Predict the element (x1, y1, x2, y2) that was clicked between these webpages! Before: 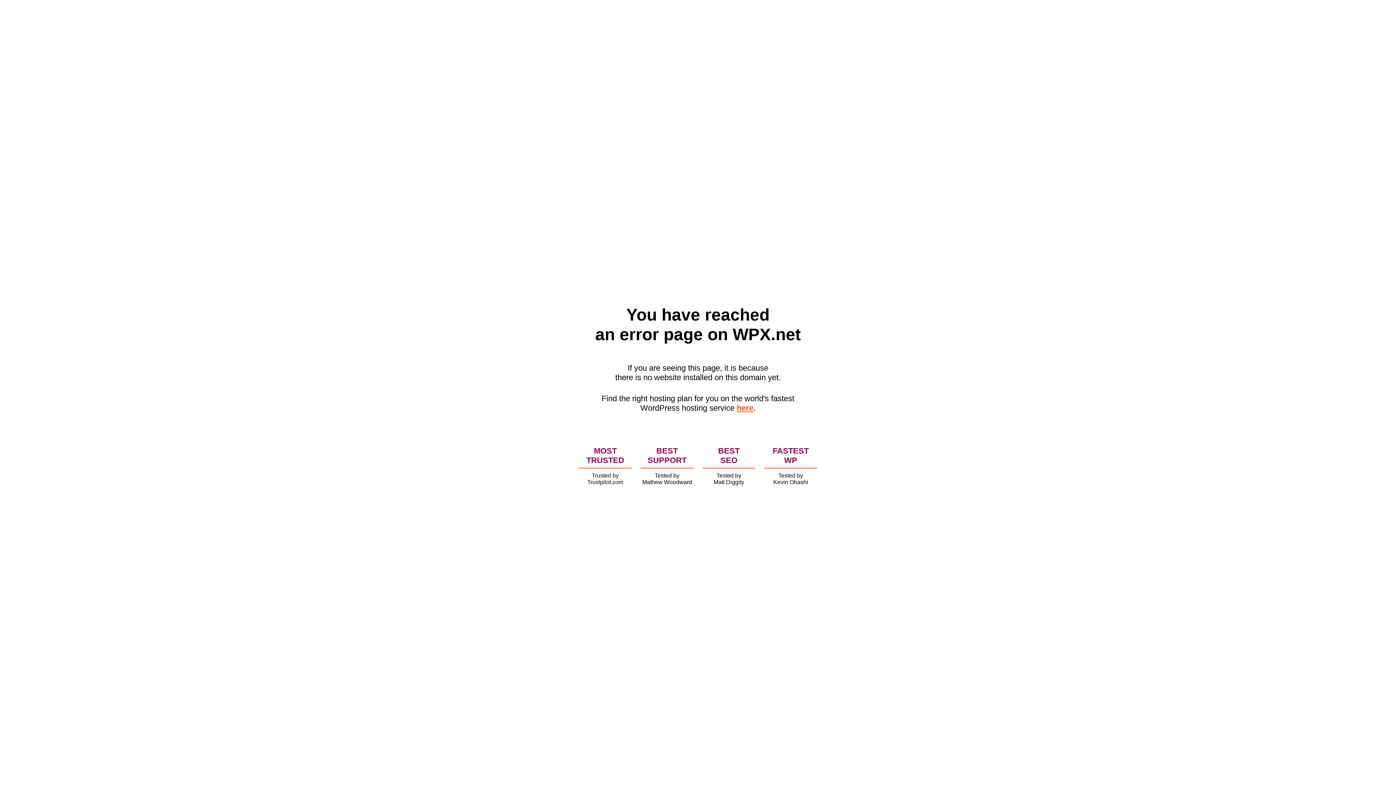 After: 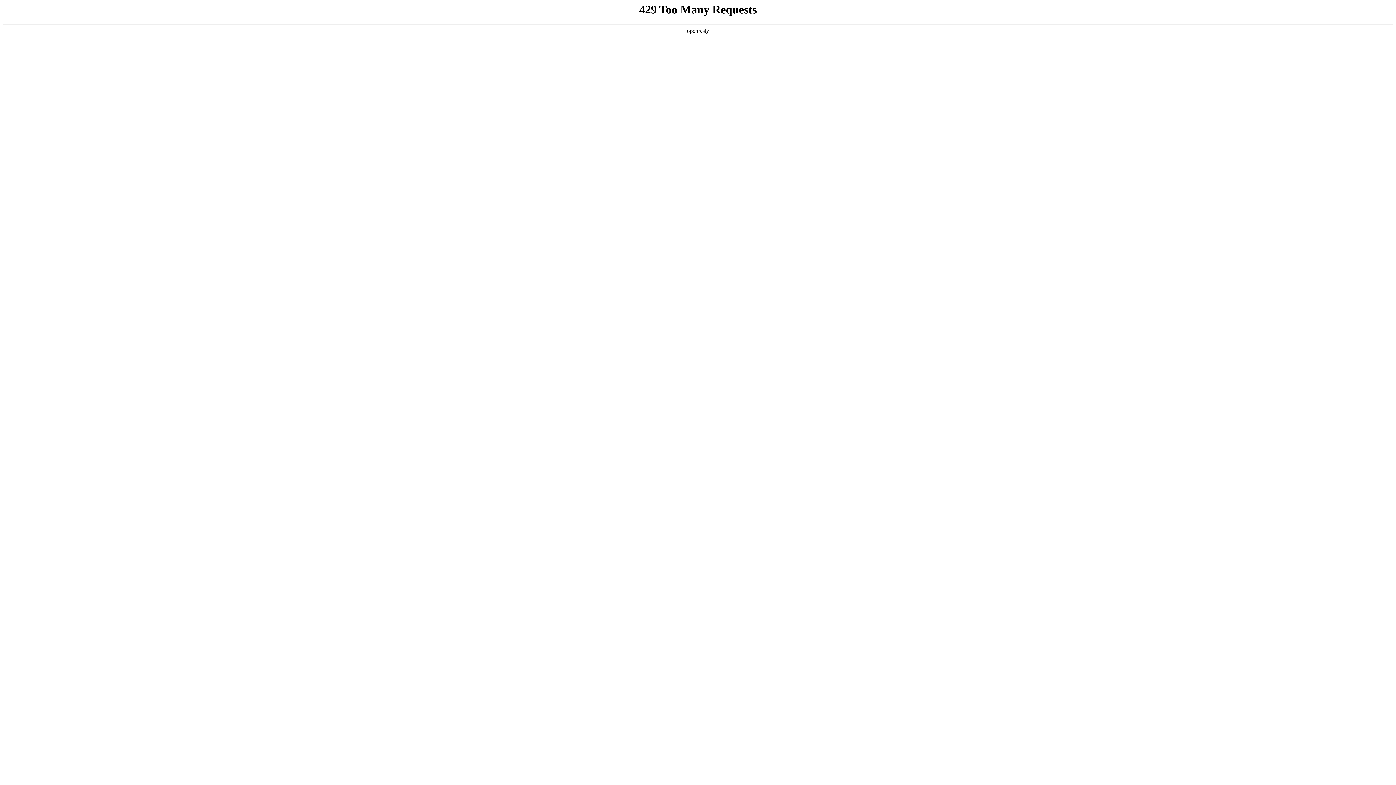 Action: bbox: (736, 403, 753, 412) label: here